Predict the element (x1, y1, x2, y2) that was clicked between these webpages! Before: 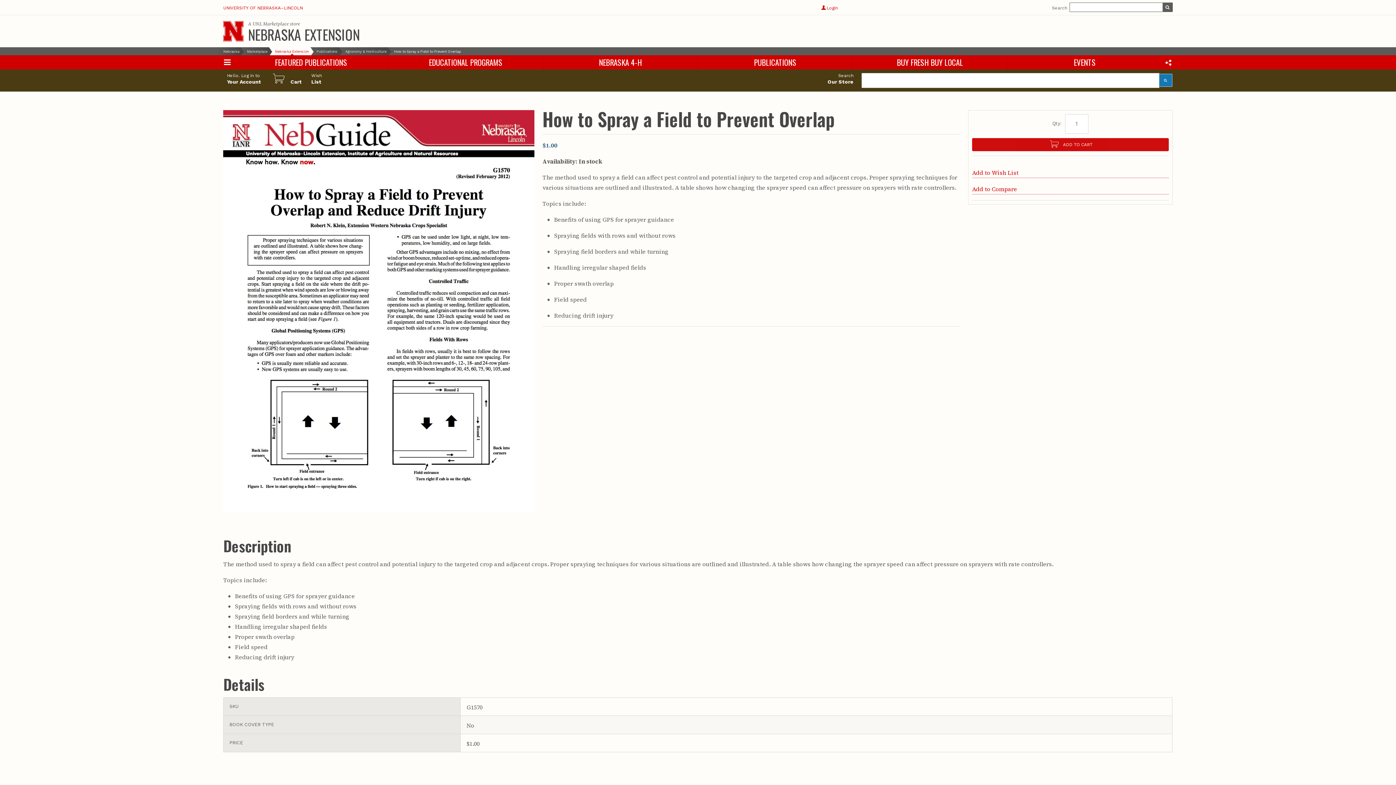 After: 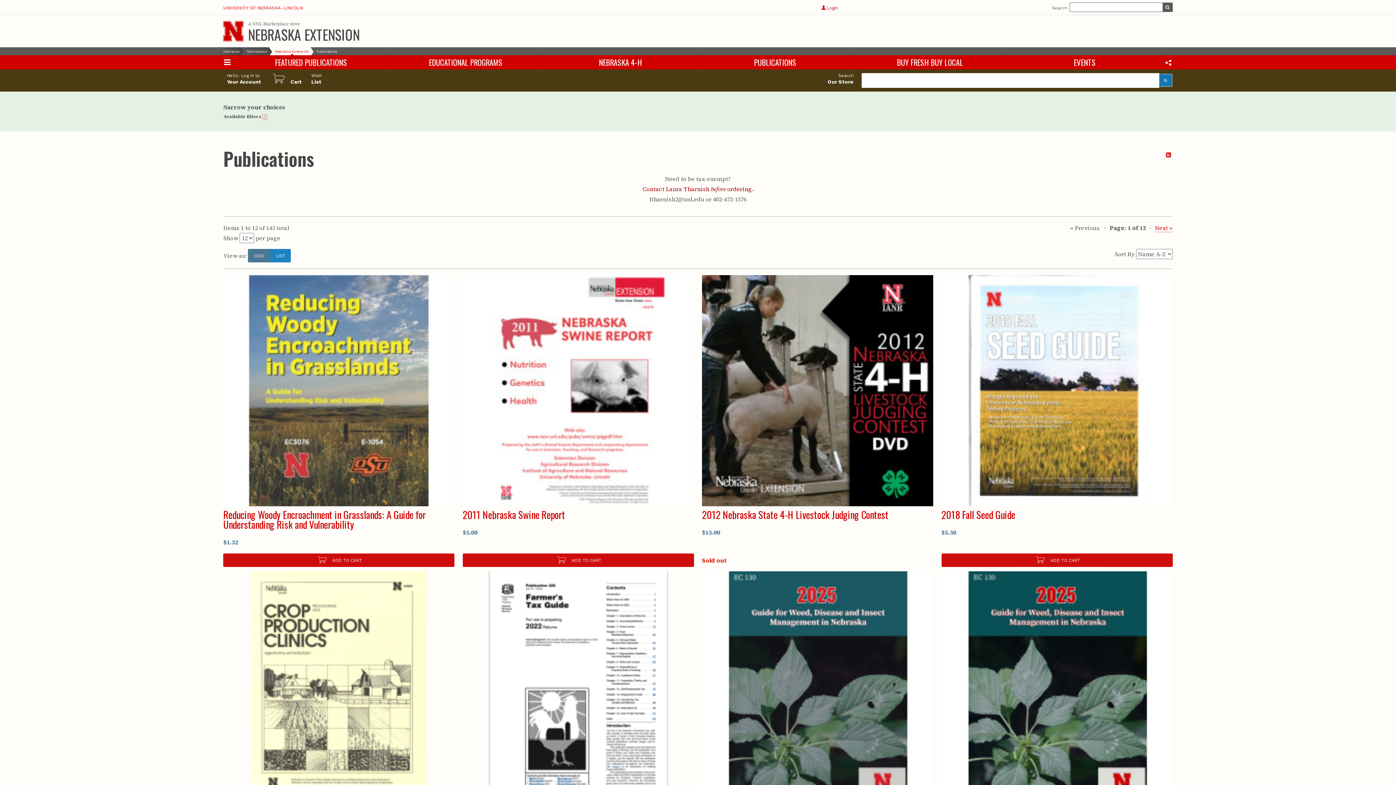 Action: label: Publications bbox: (316, 47, 337, 55)